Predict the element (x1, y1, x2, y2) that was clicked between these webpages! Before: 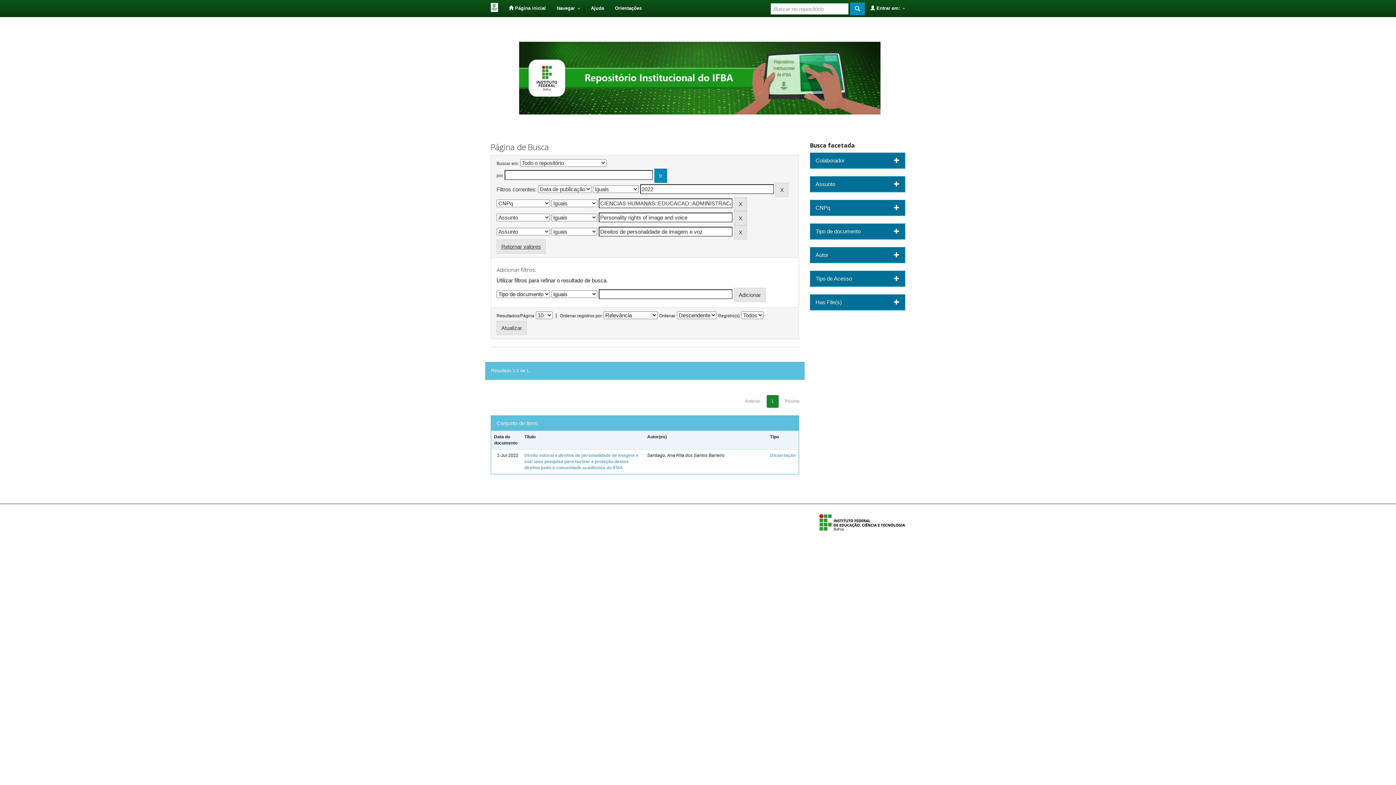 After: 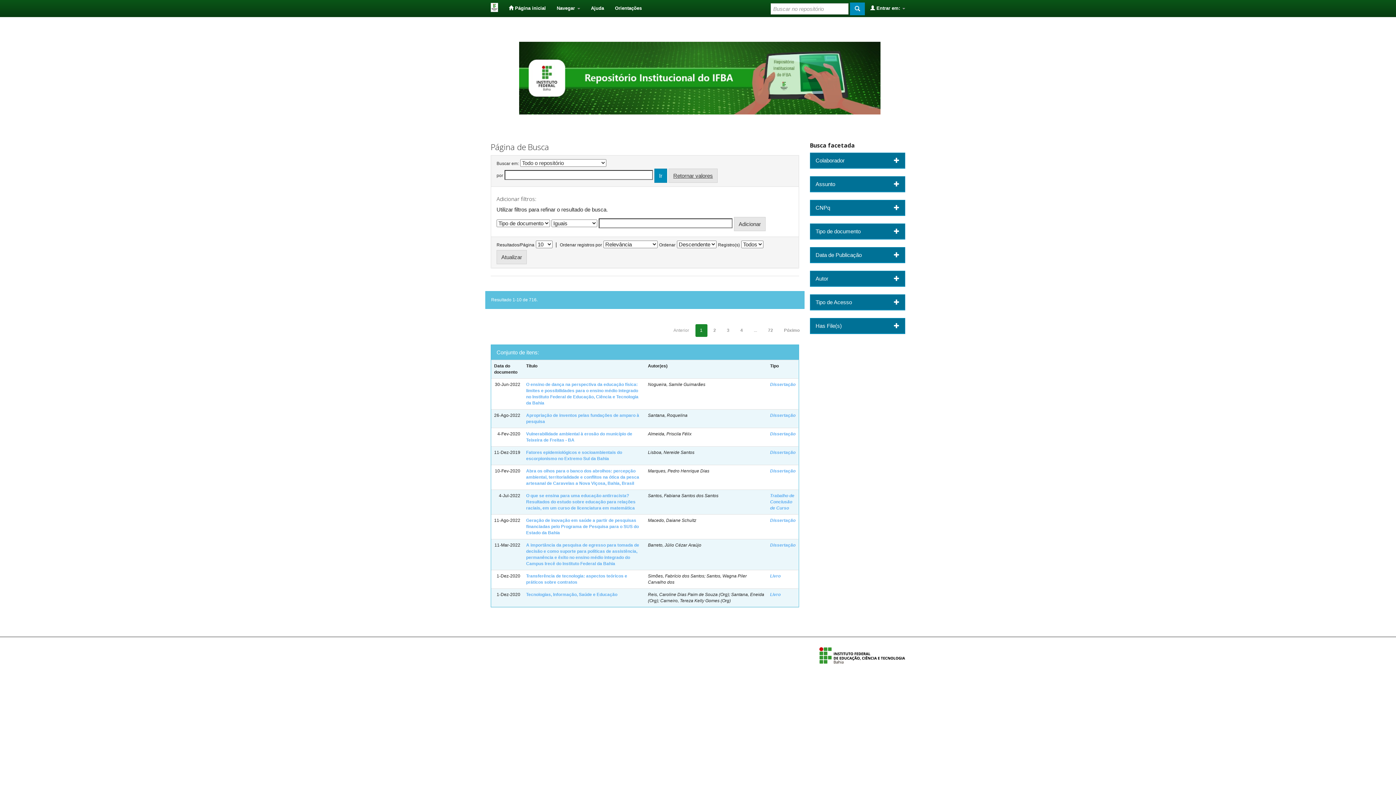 Action: bbox: (496, 239, 545, 253) label: Retornar valores